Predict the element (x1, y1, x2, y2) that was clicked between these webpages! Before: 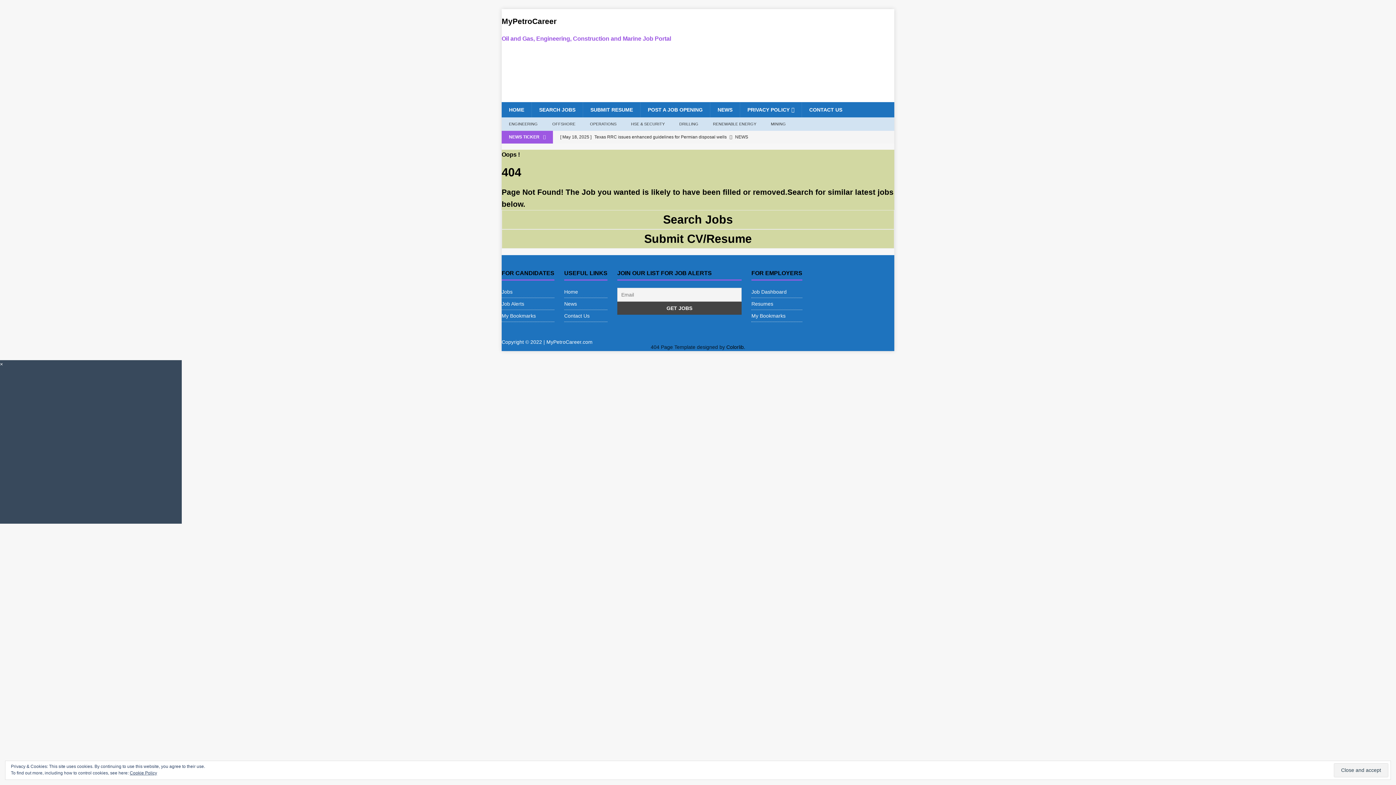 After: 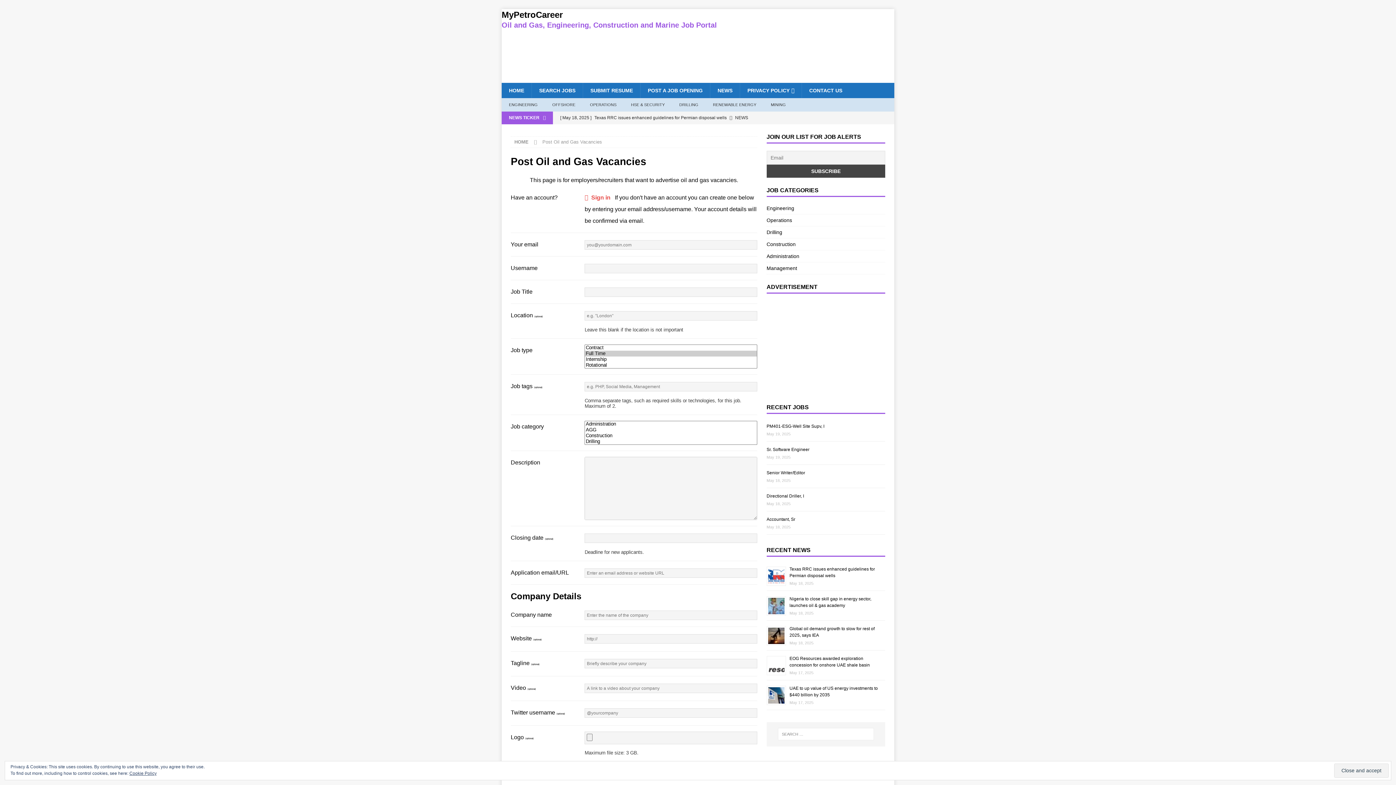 Action: bbox: (640, 102, 710, 117) label: POST A JOB OPENING